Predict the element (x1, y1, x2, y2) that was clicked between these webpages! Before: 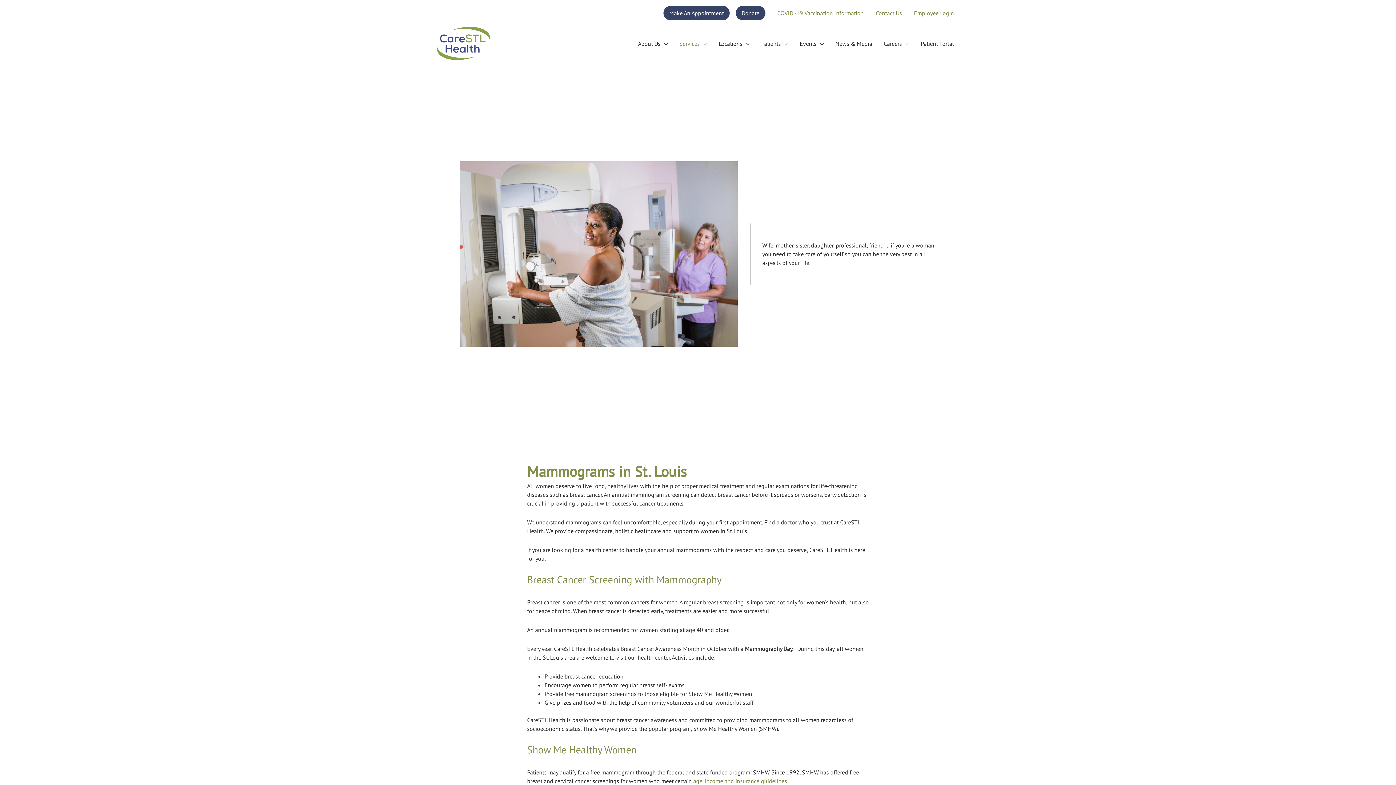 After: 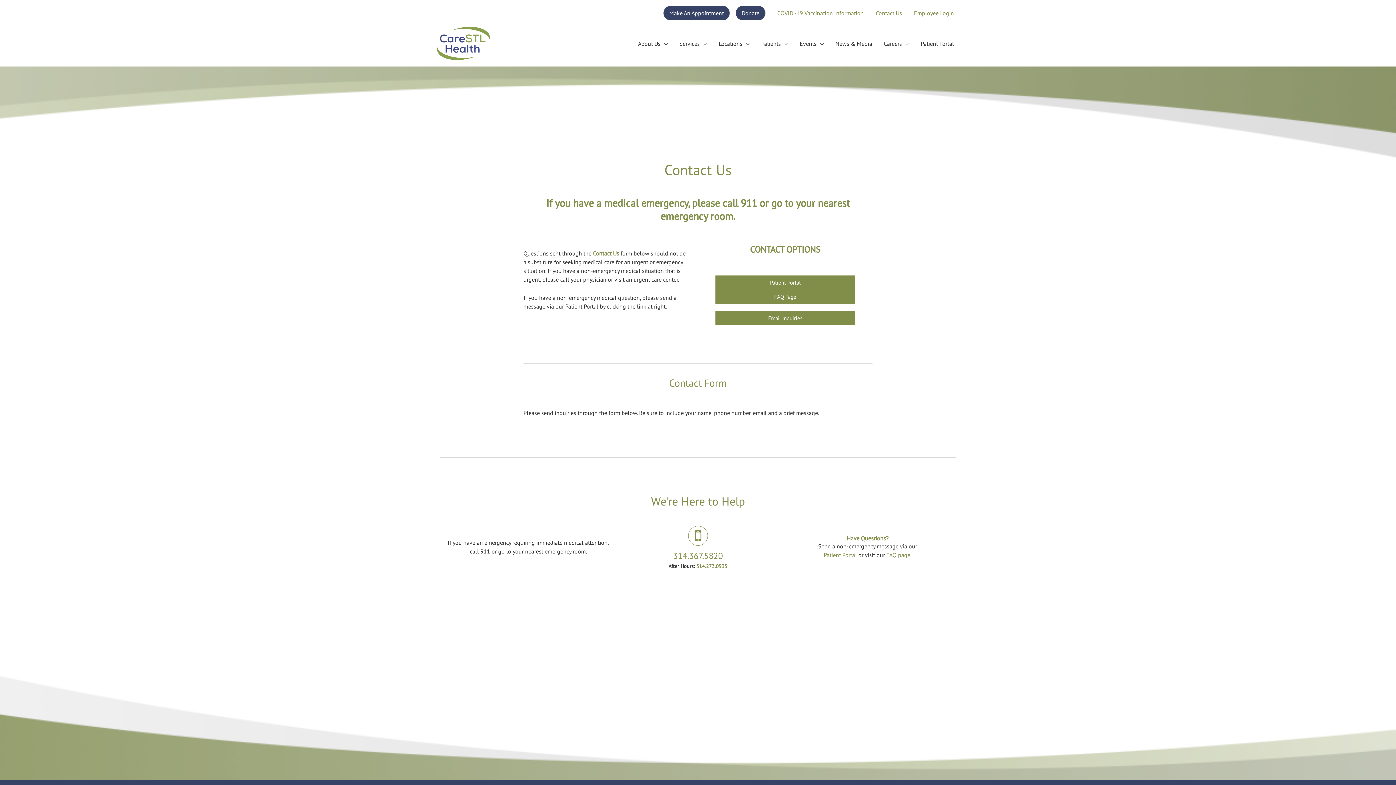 Action: bbox: (870, 8, 908, 17) label: Contact Us